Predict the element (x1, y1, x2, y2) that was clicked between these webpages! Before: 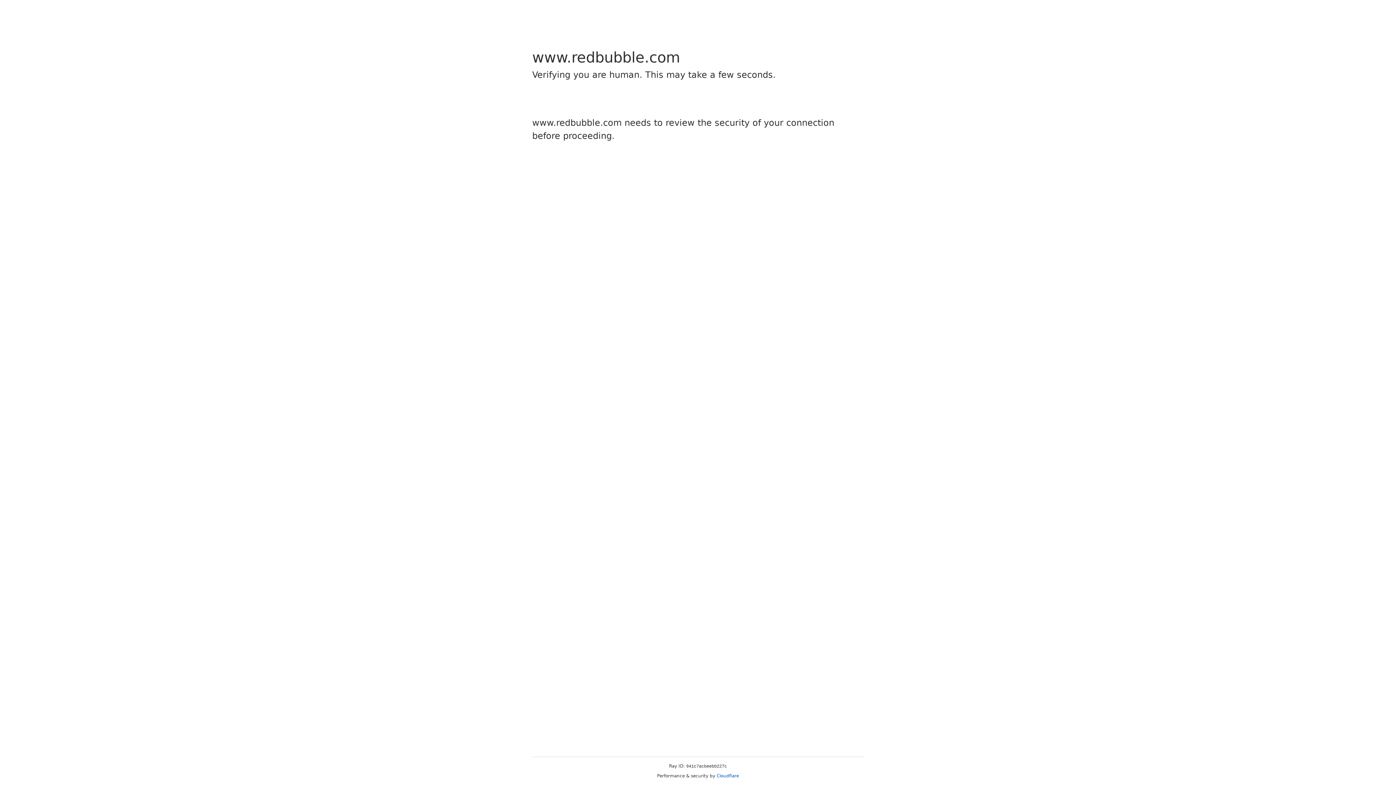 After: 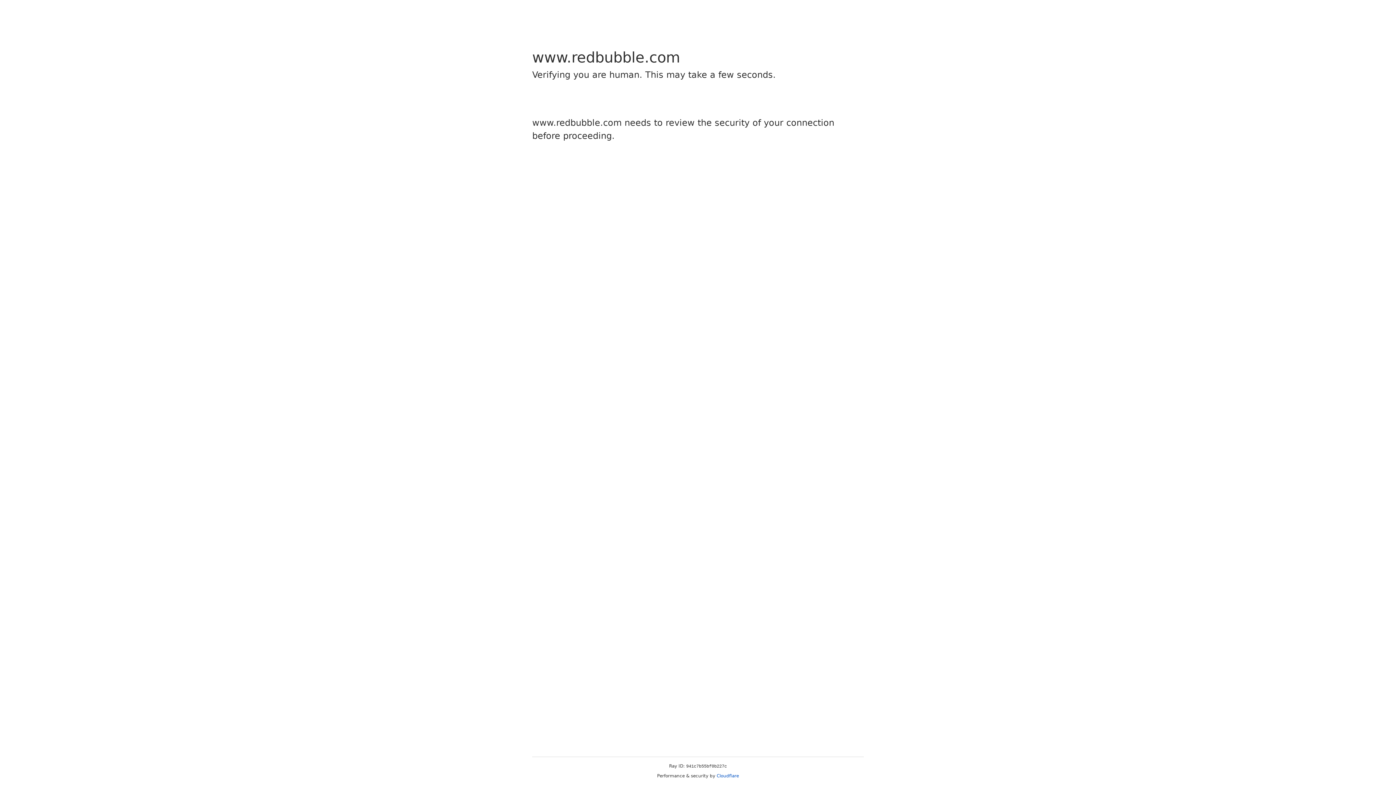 Action: label: Cloudflare bbox: (716, 773, 739, 778)